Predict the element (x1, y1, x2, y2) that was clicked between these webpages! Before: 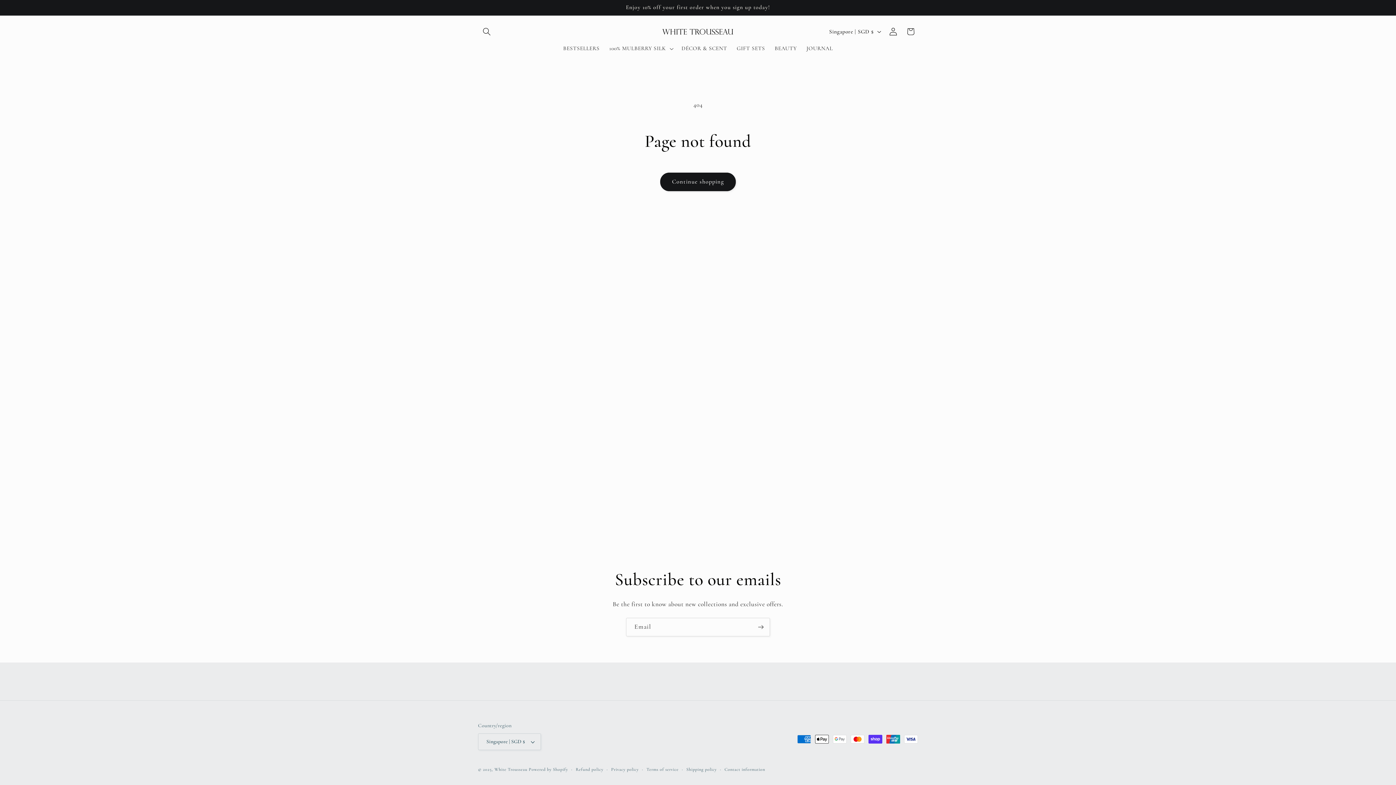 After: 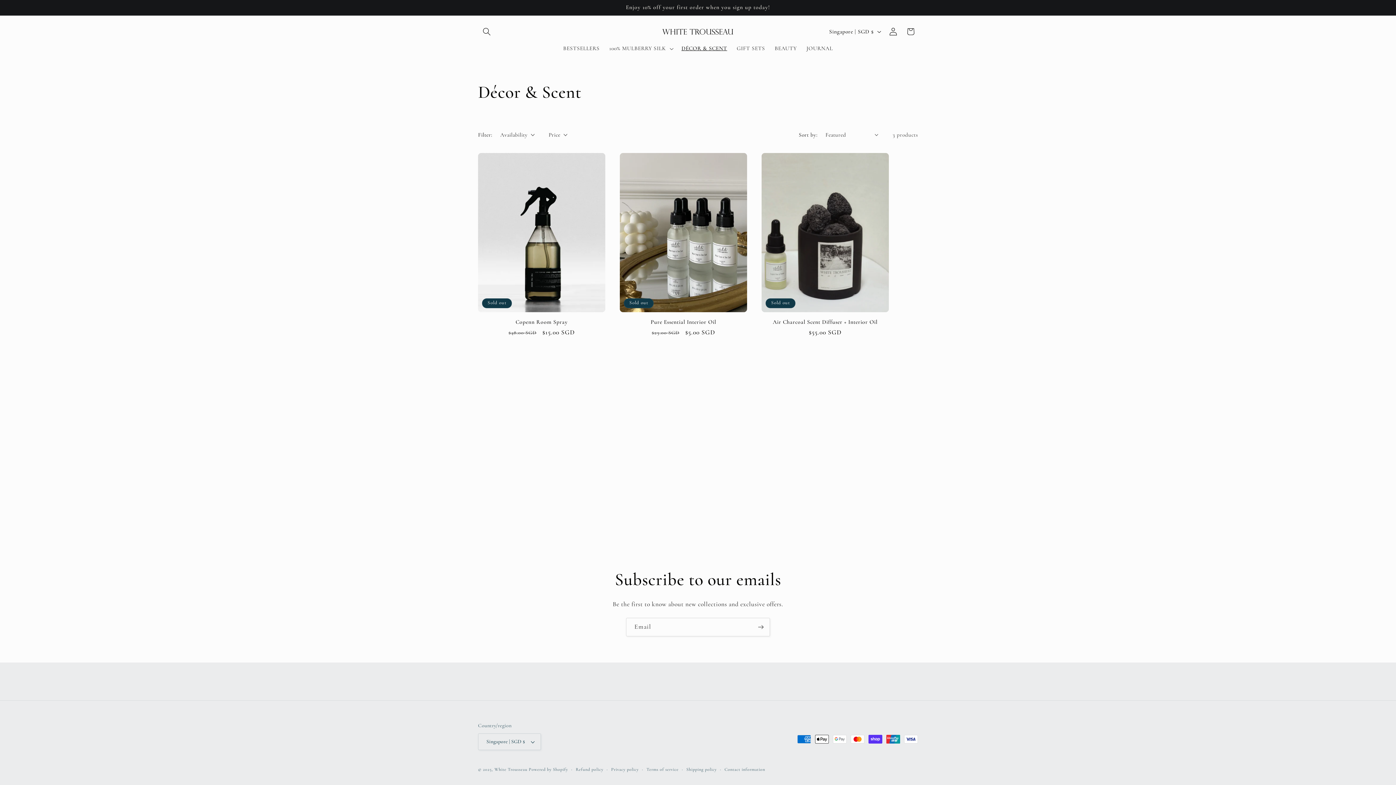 Action: bbox: (676, 40, 732, 56) label: DÉCOR & SCENT